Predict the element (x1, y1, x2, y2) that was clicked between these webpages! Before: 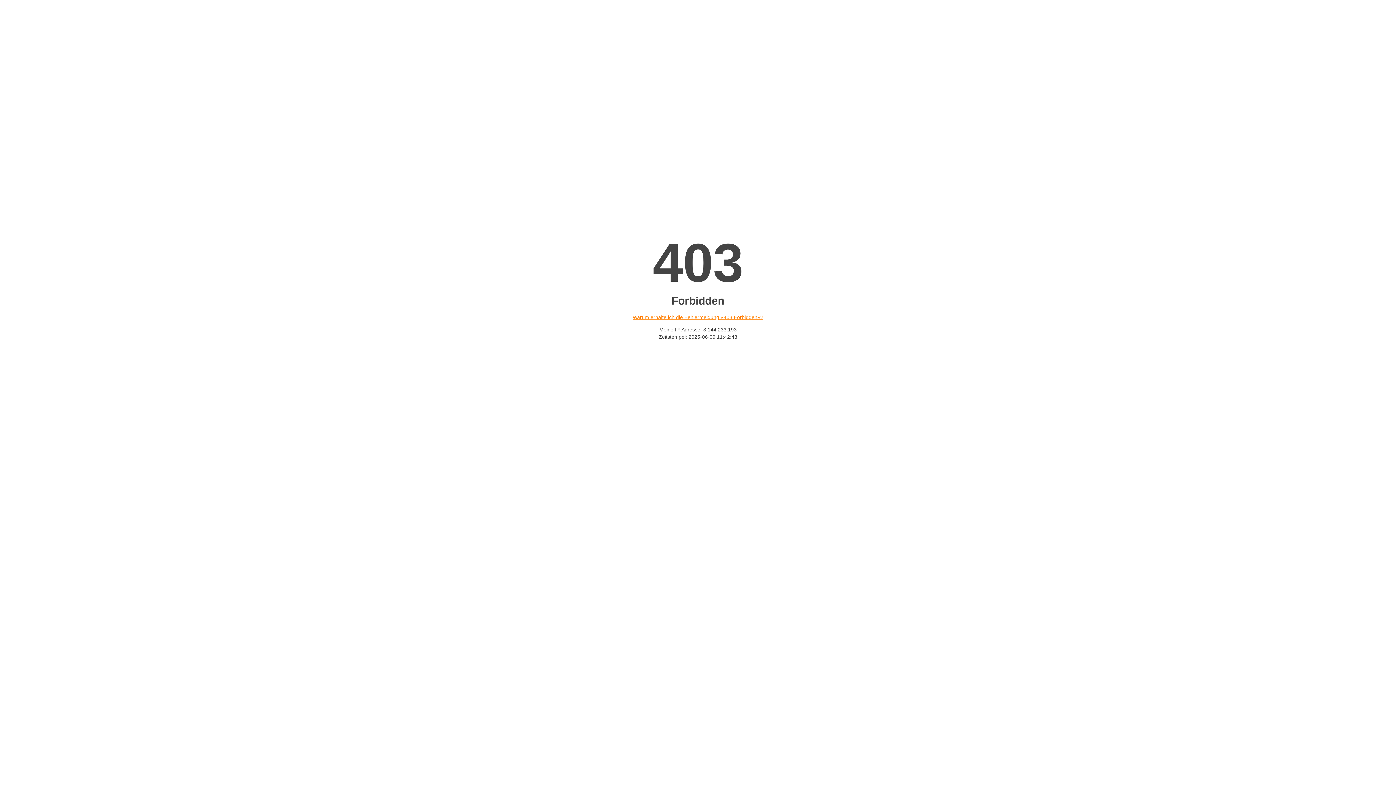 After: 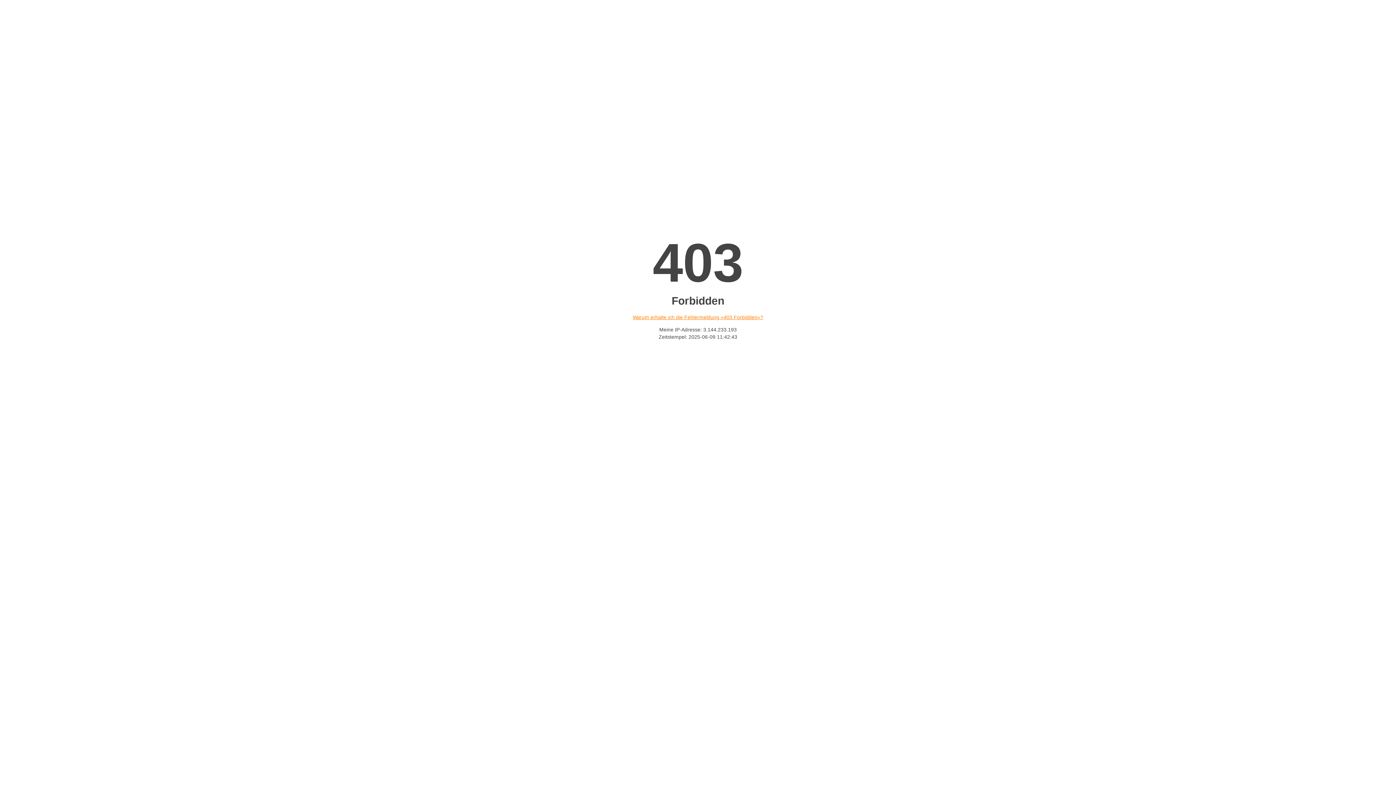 Action: bbox: (632, 314, 763, 320) label: Warum erhalte ich die Fehlermeldung «403 Forbidden»?